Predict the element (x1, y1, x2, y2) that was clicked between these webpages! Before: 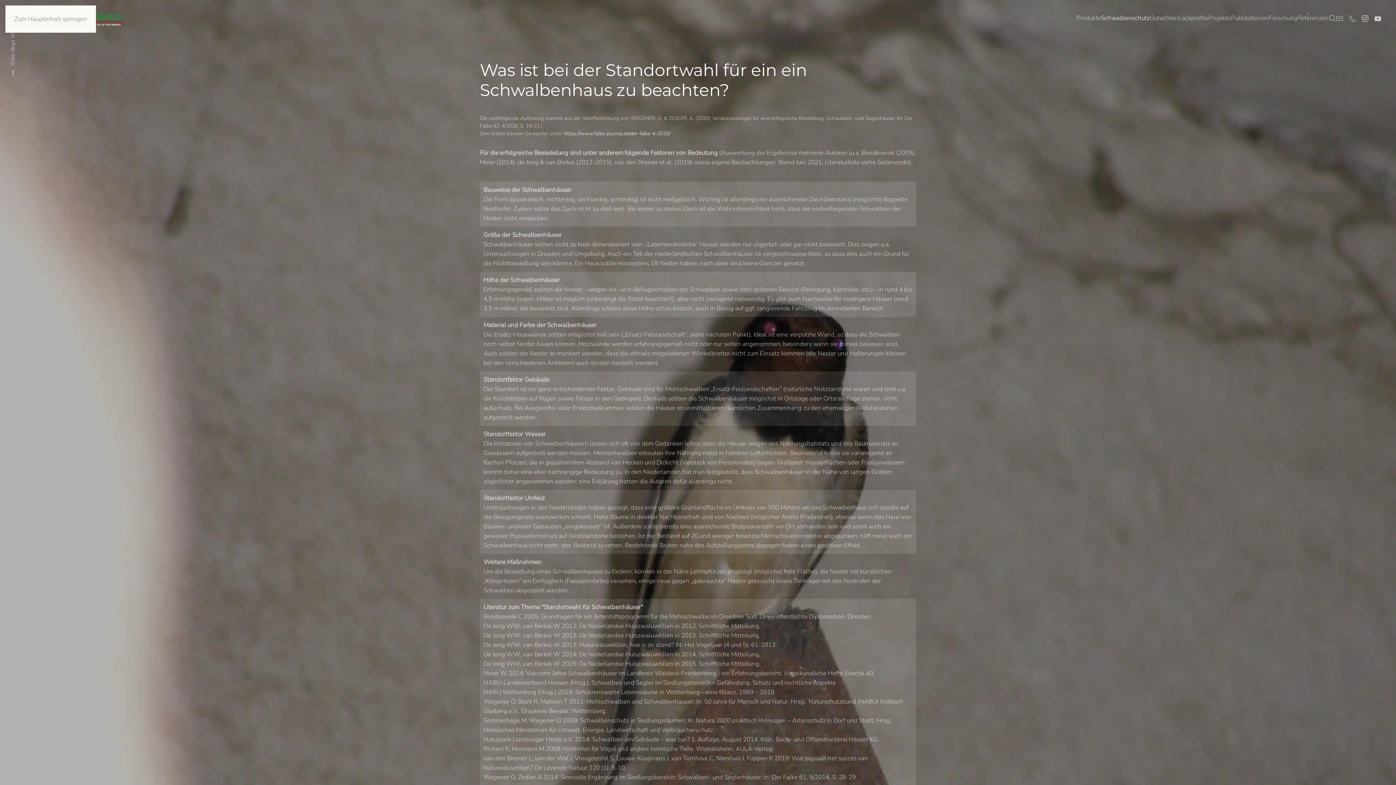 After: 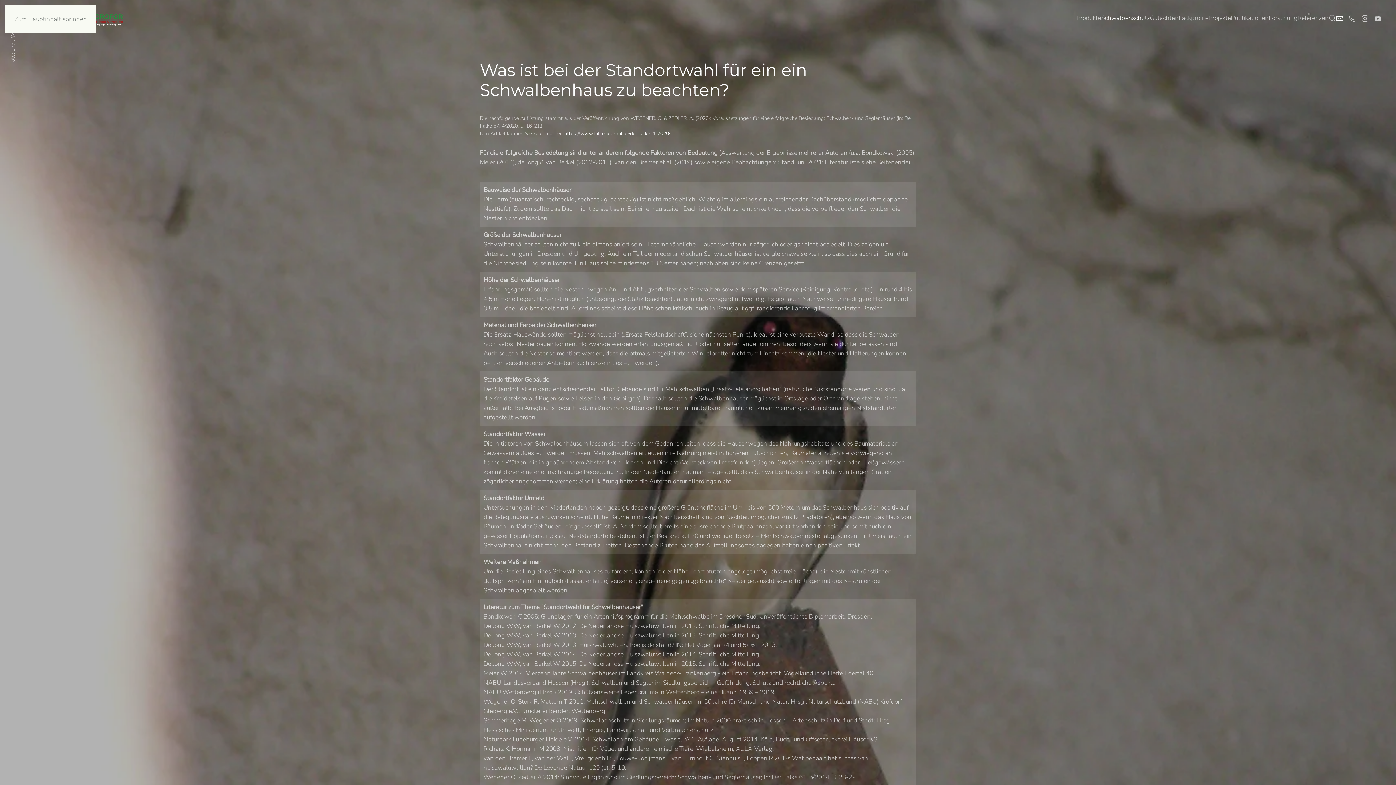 Action: bbox: (1336, 13, 1343, 22)